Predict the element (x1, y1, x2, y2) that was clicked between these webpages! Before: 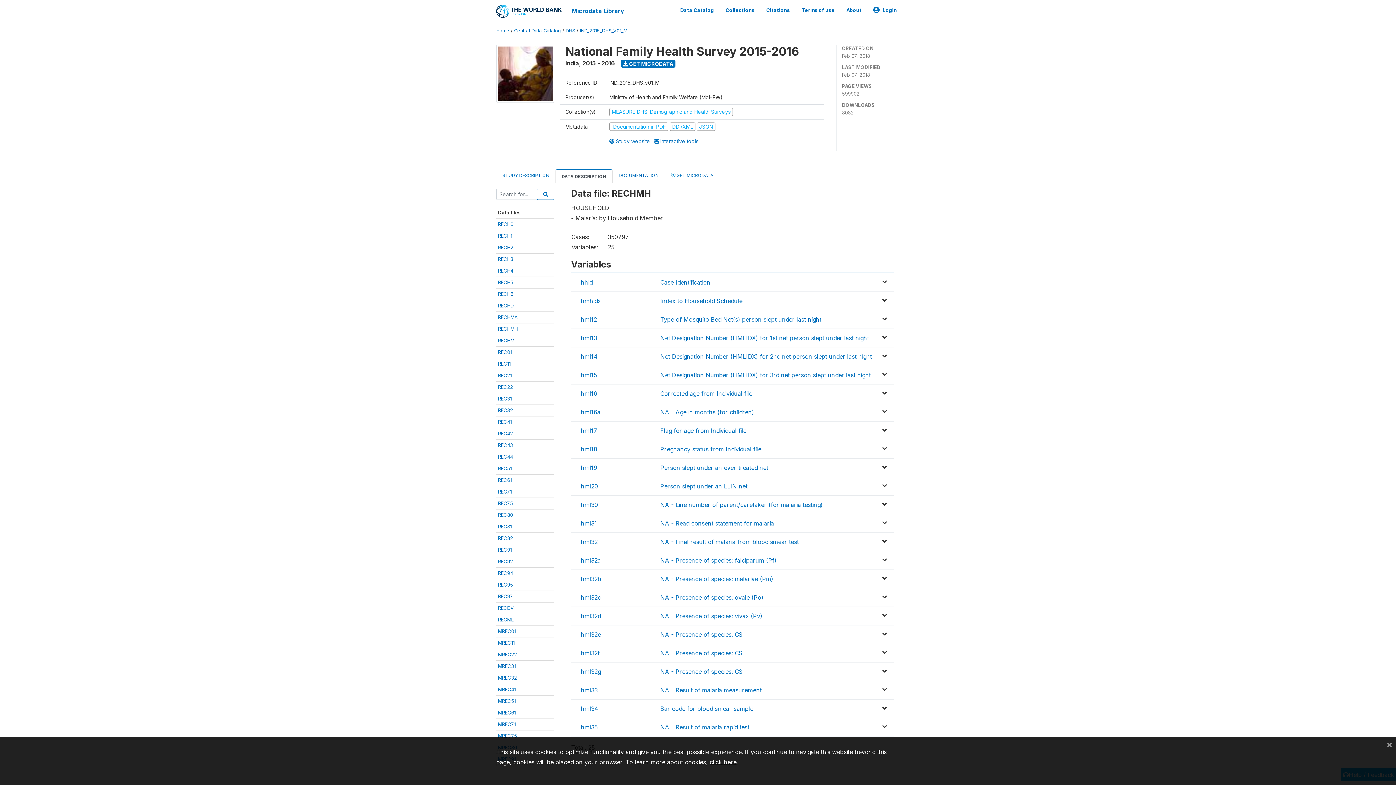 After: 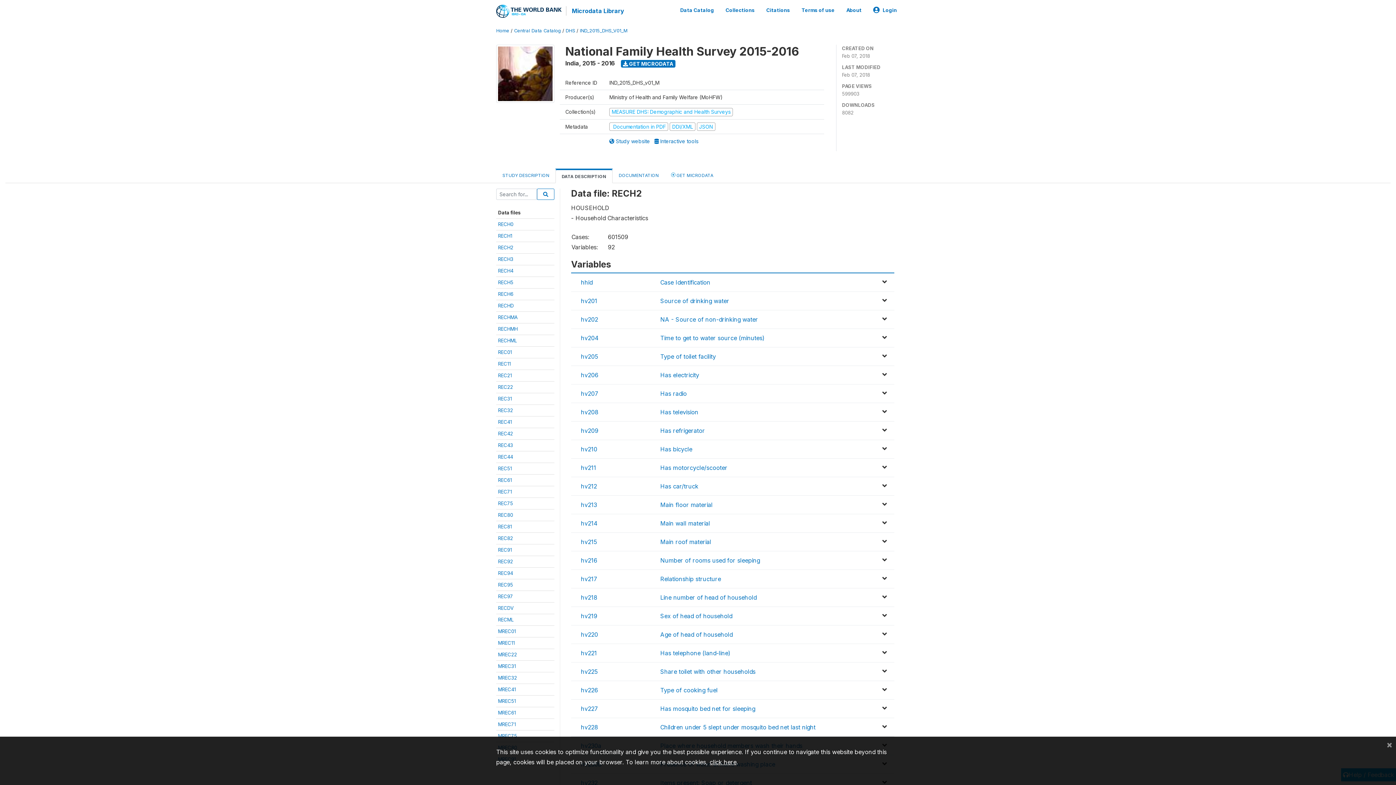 Action: label: RECH2 bbox: (498, 244, 513, 250)